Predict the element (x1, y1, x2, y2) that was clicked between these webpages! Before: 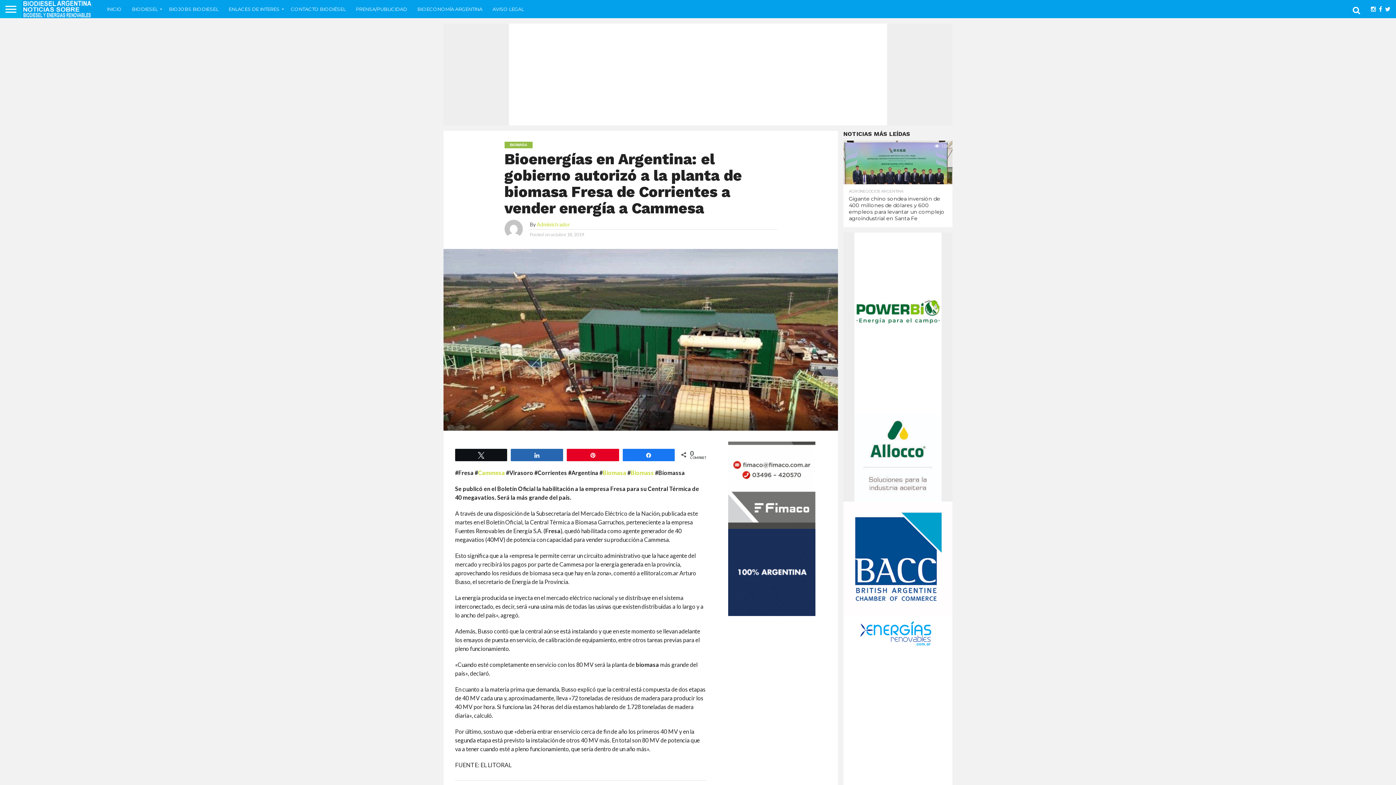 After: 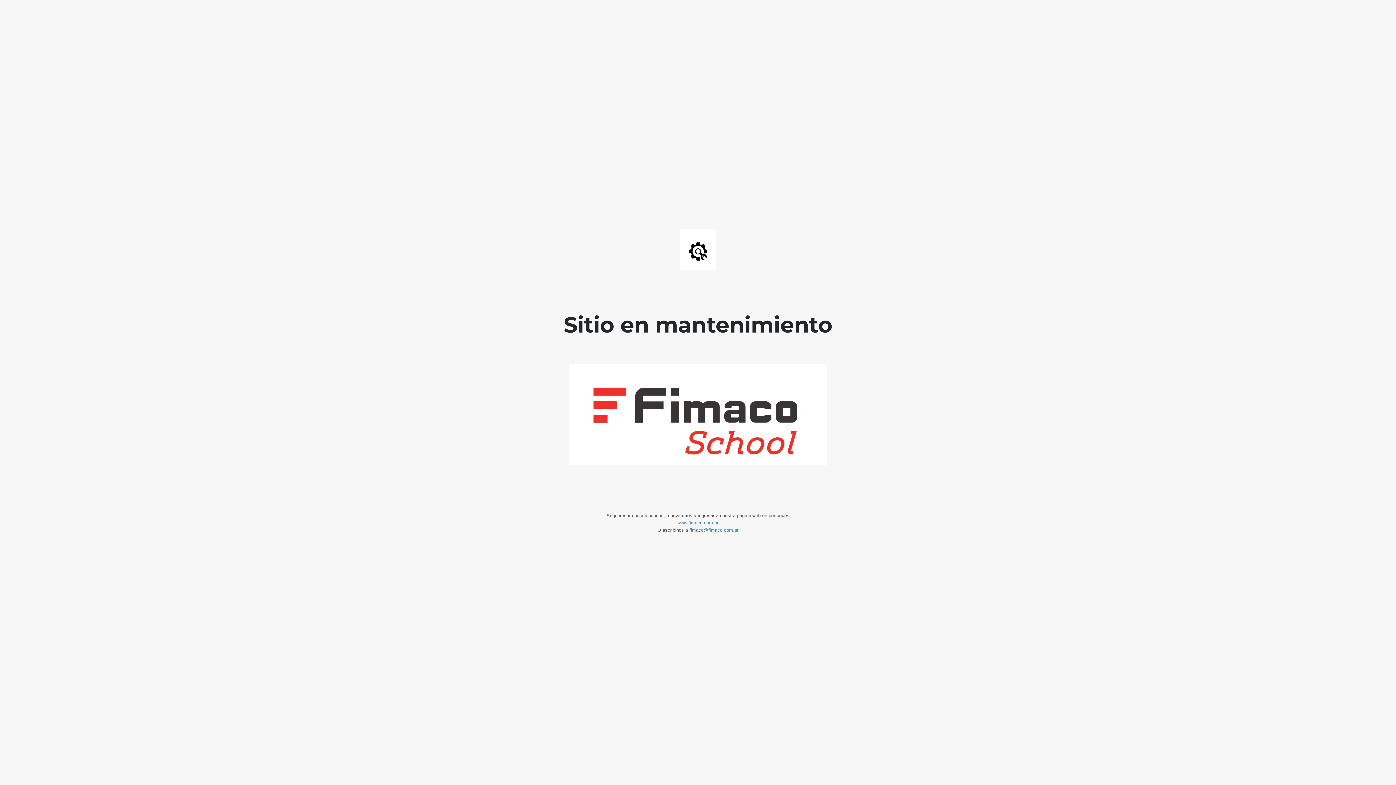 Action: bbox: (728, 523, 815, 530)